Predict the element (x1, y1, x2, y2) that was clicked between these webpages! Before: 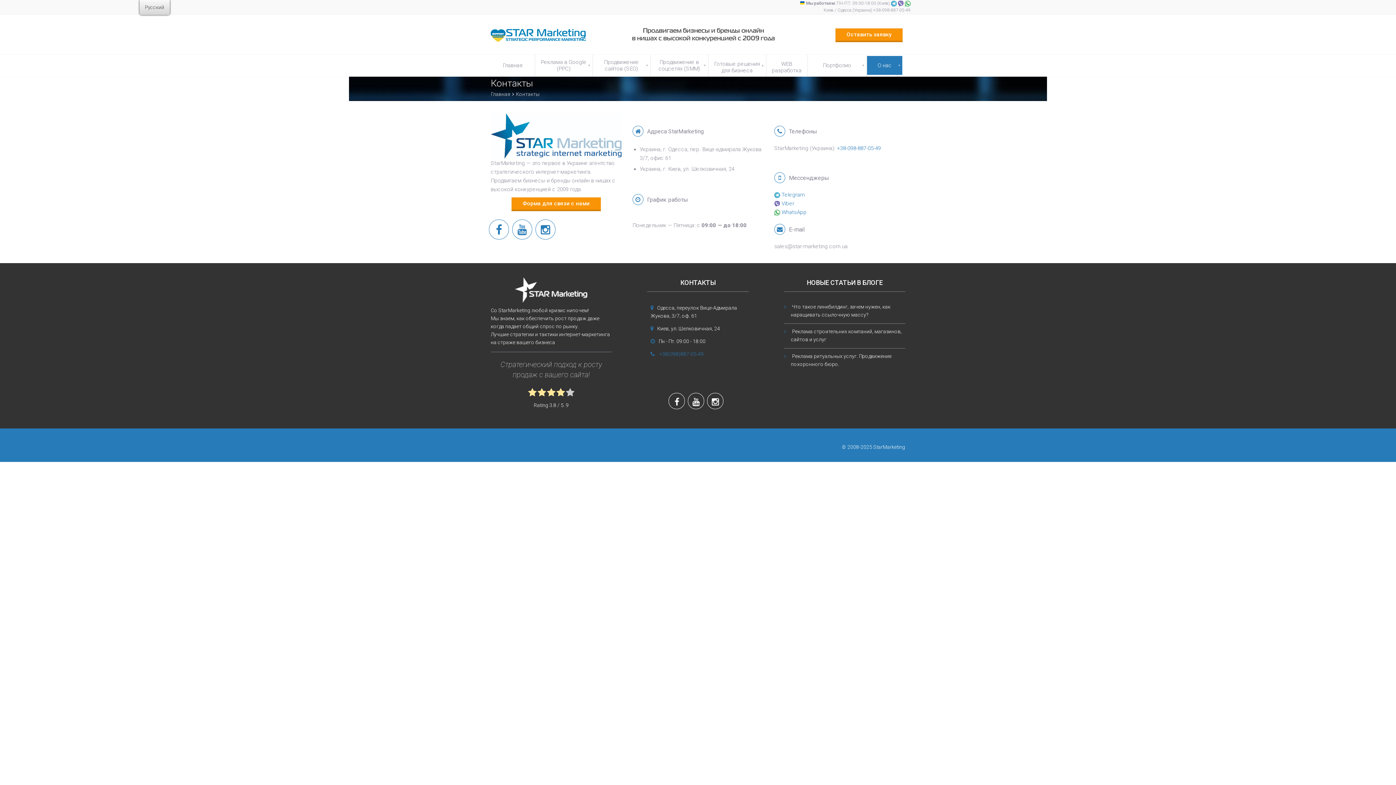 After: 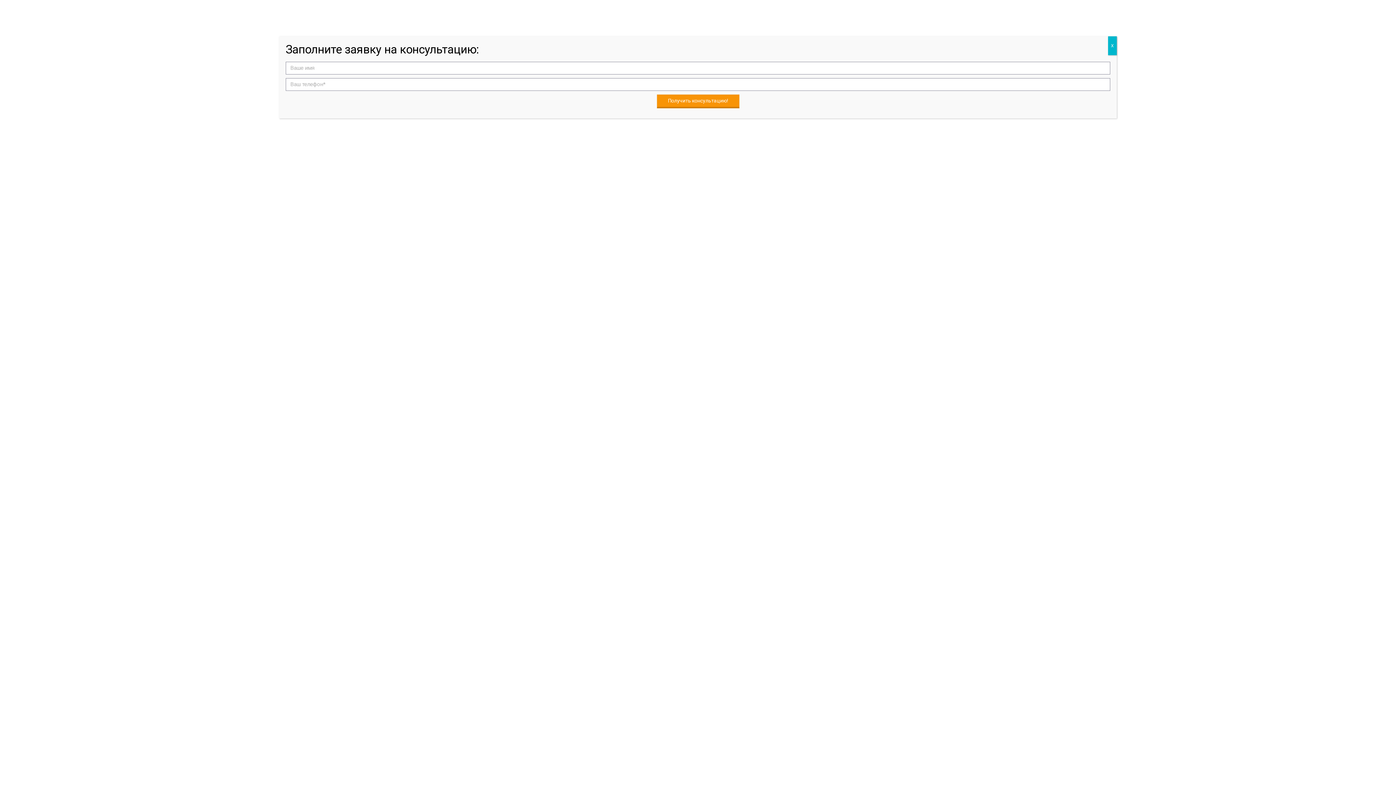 Action: bbox: (511, 197, 601, 211) label: Форма для связи с нами